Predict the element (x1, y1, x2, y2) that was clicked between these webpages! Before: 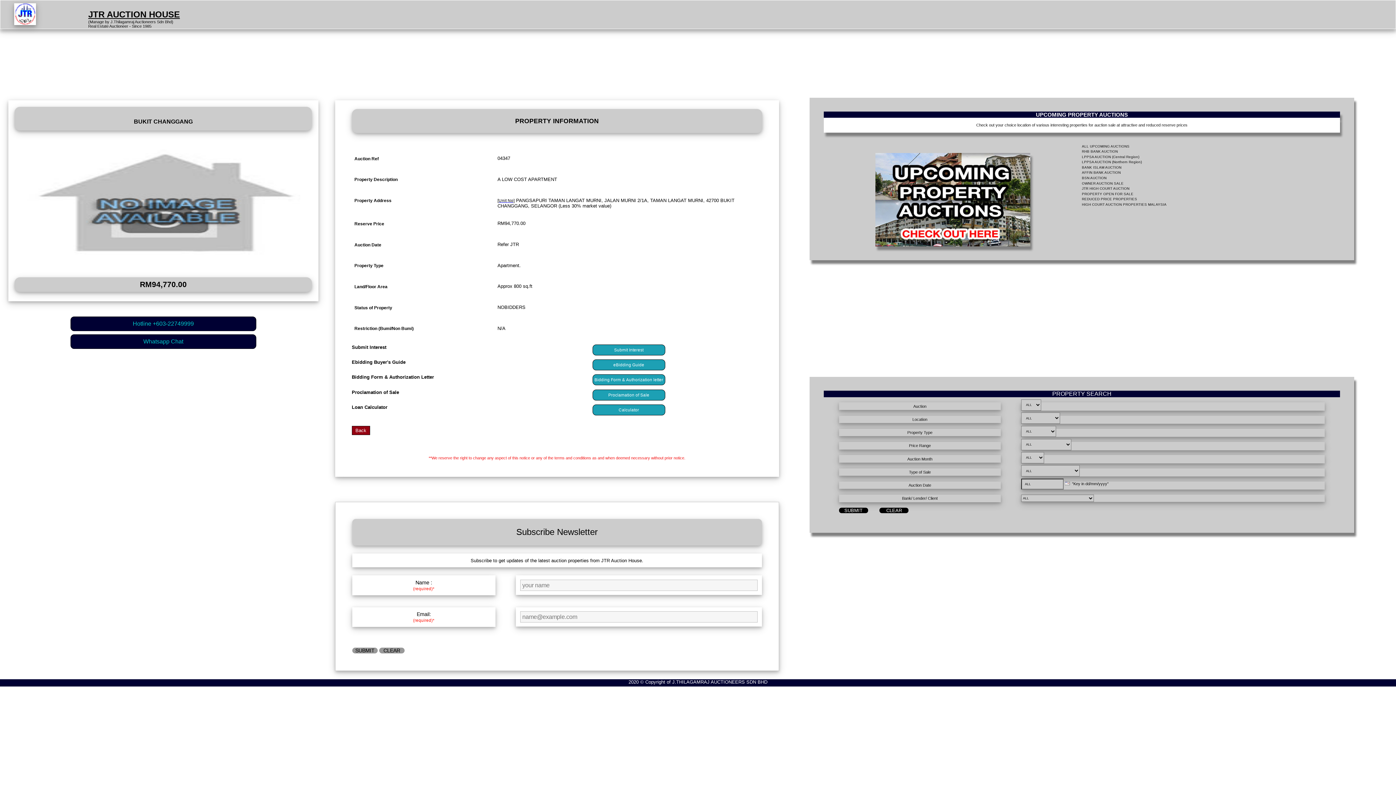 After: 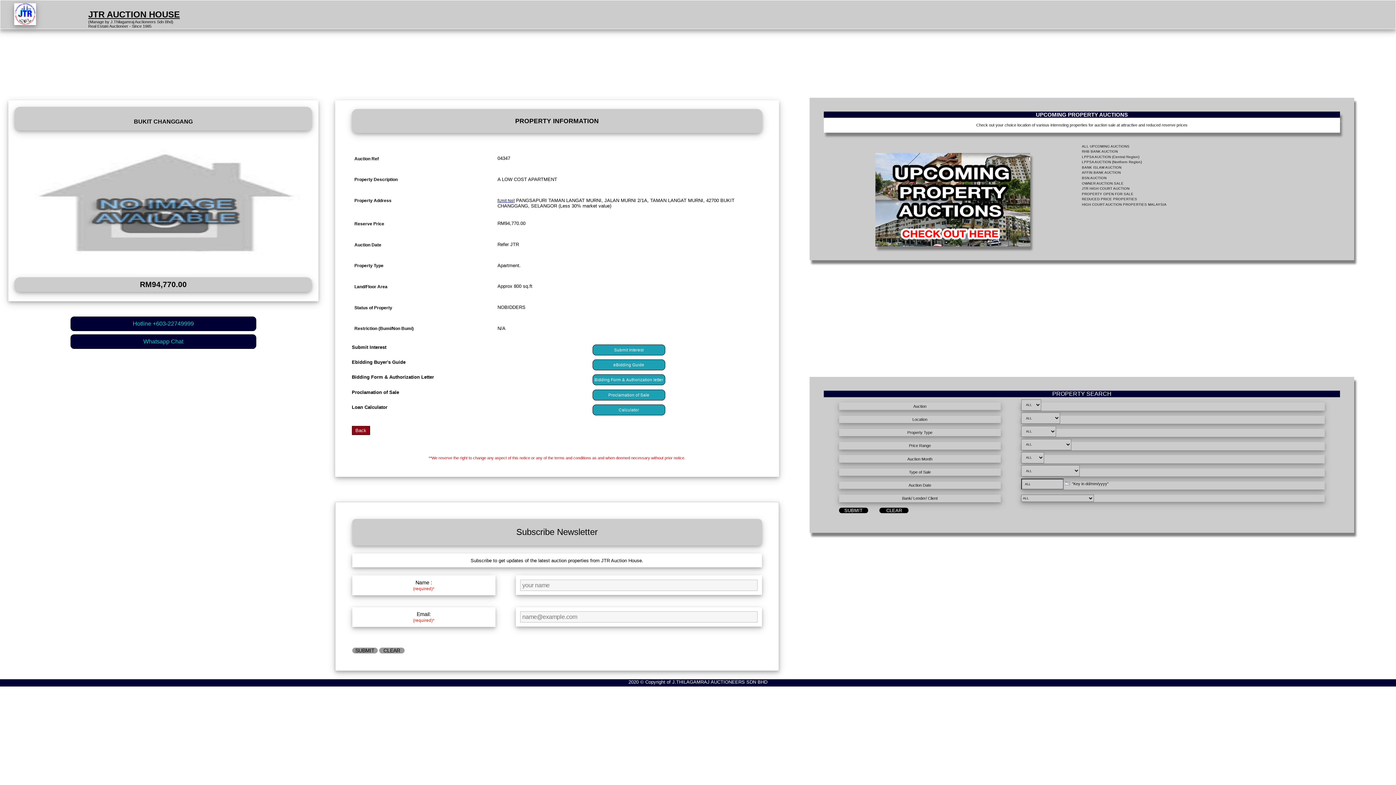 Action: bbox: (1064, 481, 1070, 486)